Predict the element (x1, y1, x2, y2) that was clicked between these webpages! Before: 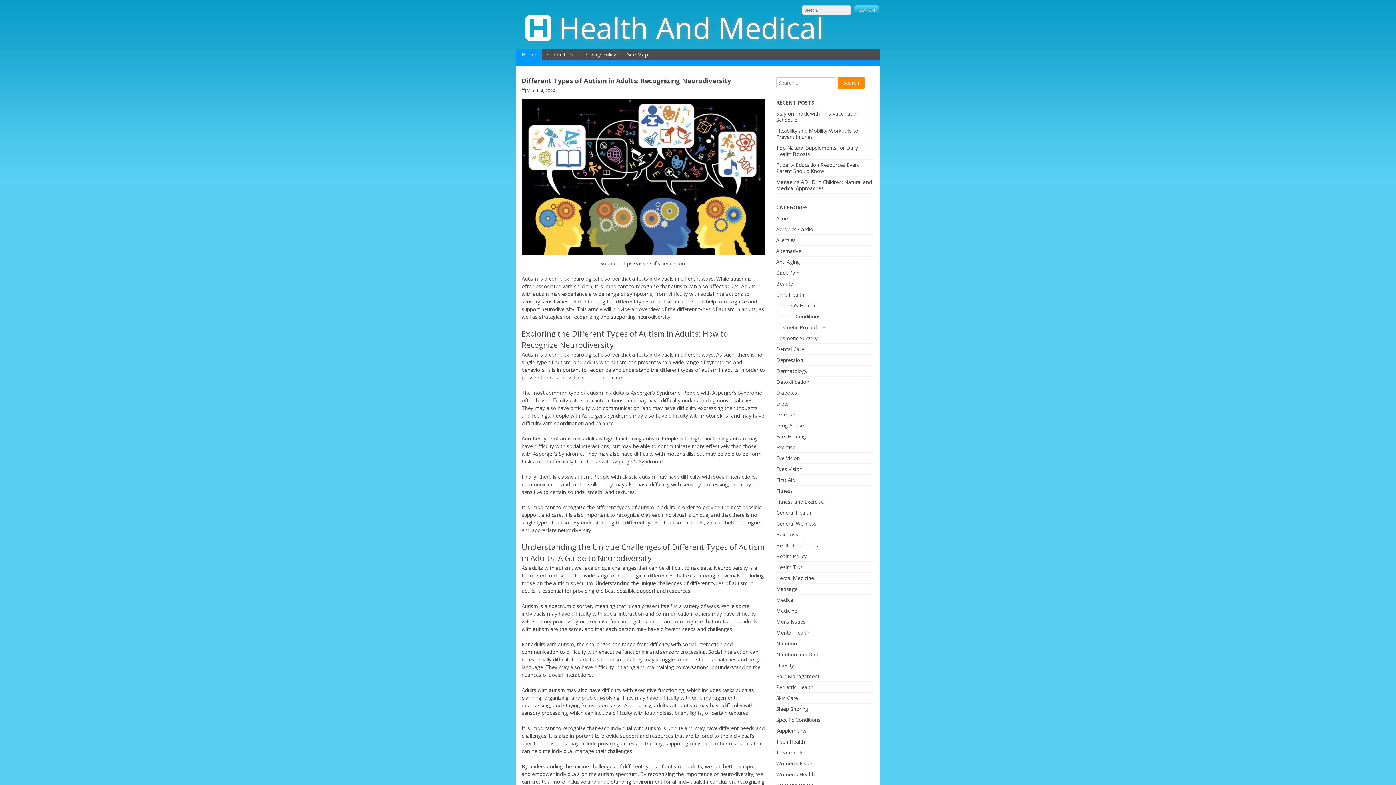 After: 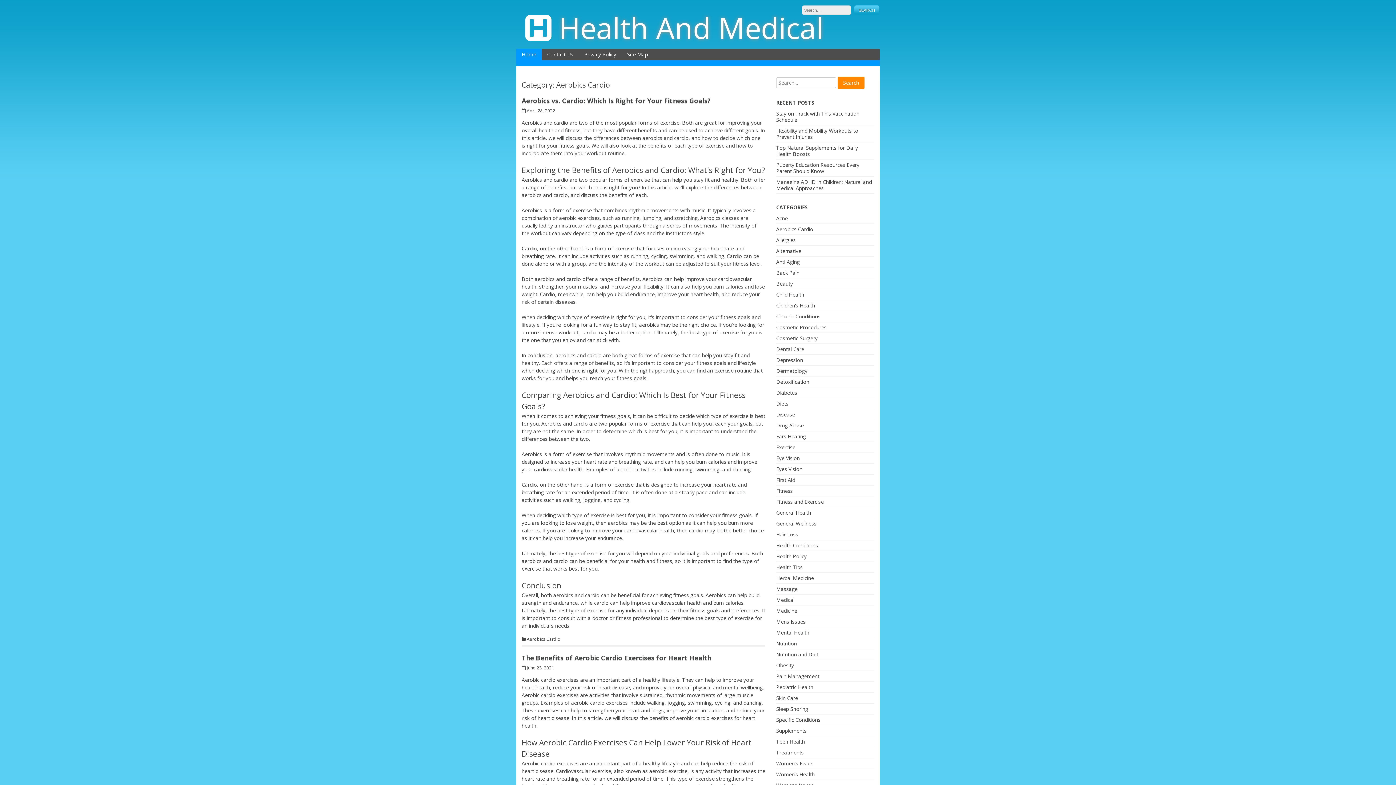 Action: bbox: (776, 225, 813, 232) label: Aerobics Cardio